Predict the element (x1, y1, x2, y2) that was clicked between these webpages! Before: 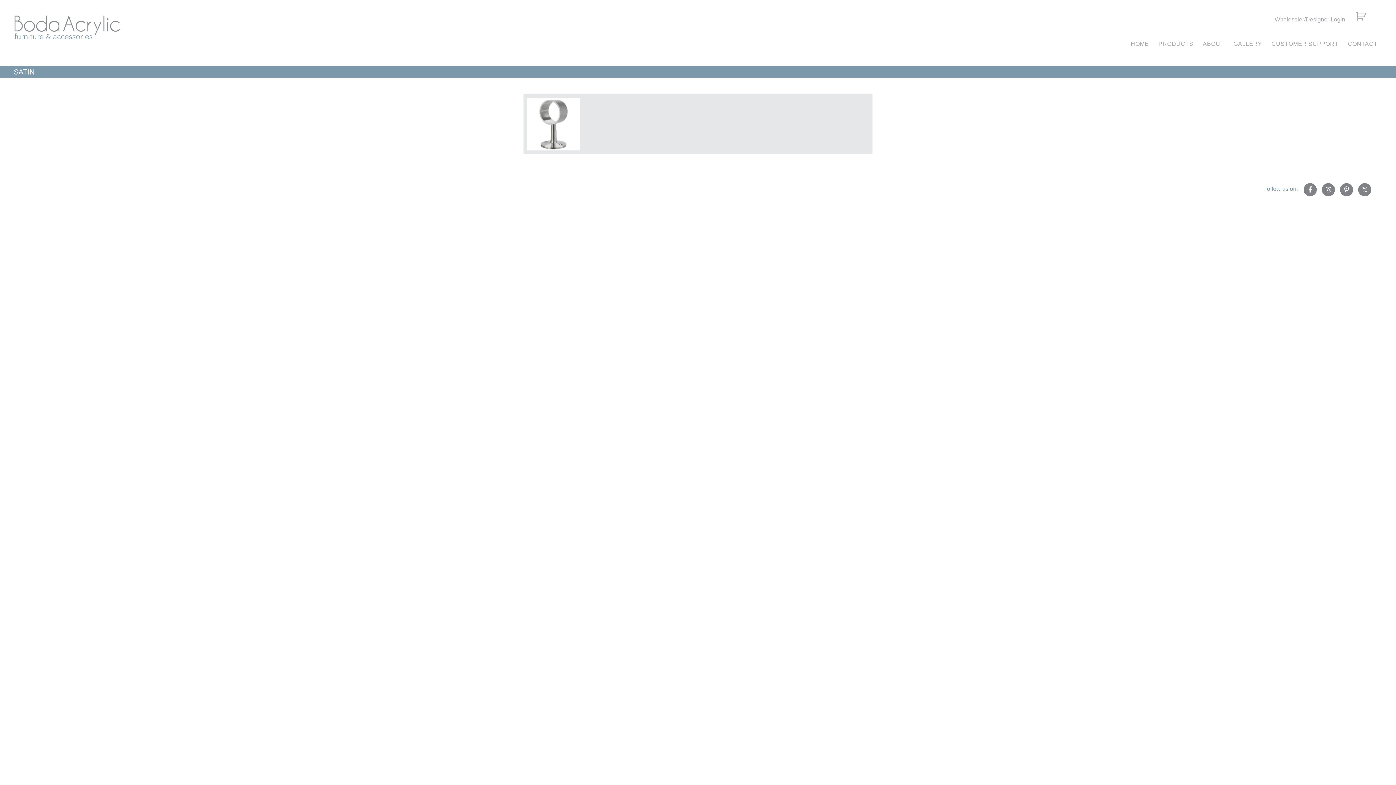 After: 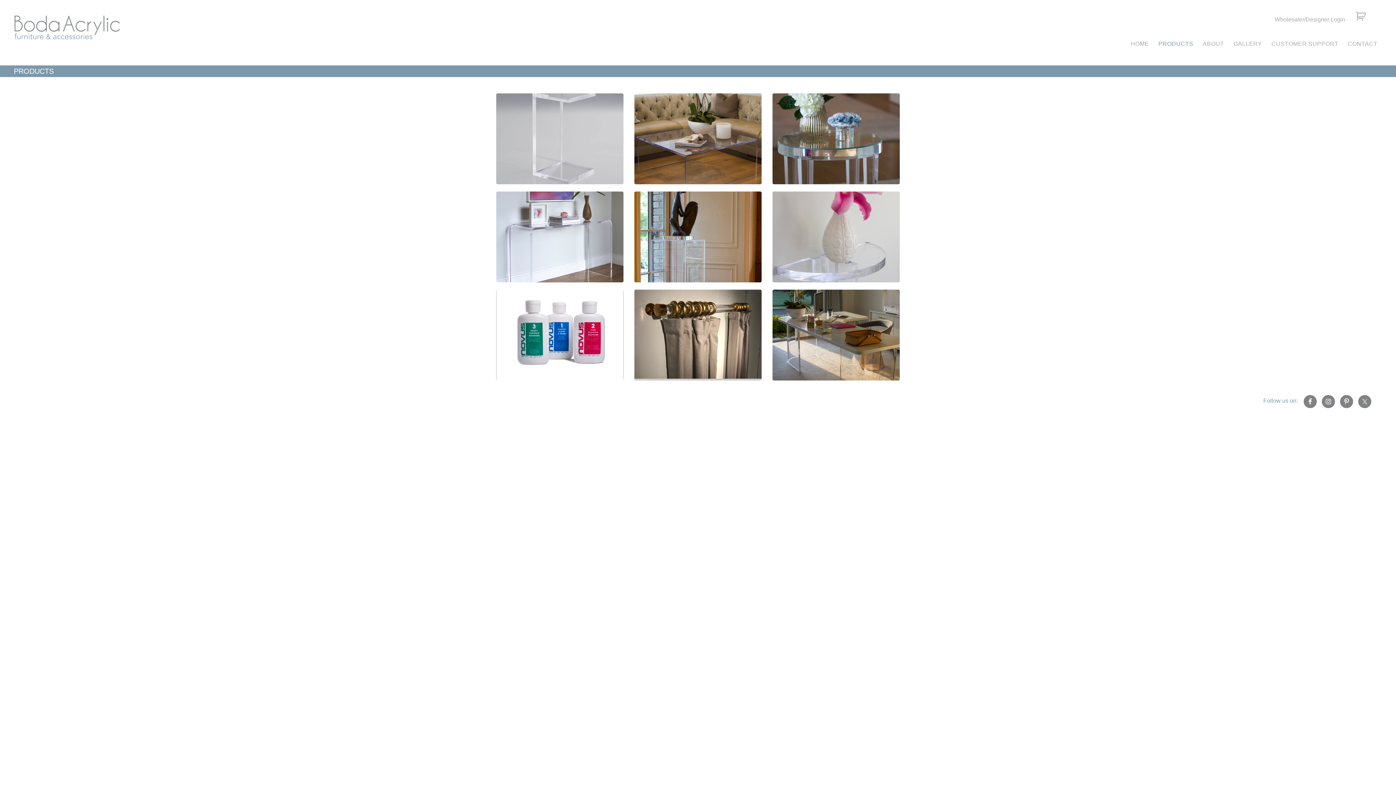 Action: bbox: (1155, 37, 1197, 50) label: PRODUCTS